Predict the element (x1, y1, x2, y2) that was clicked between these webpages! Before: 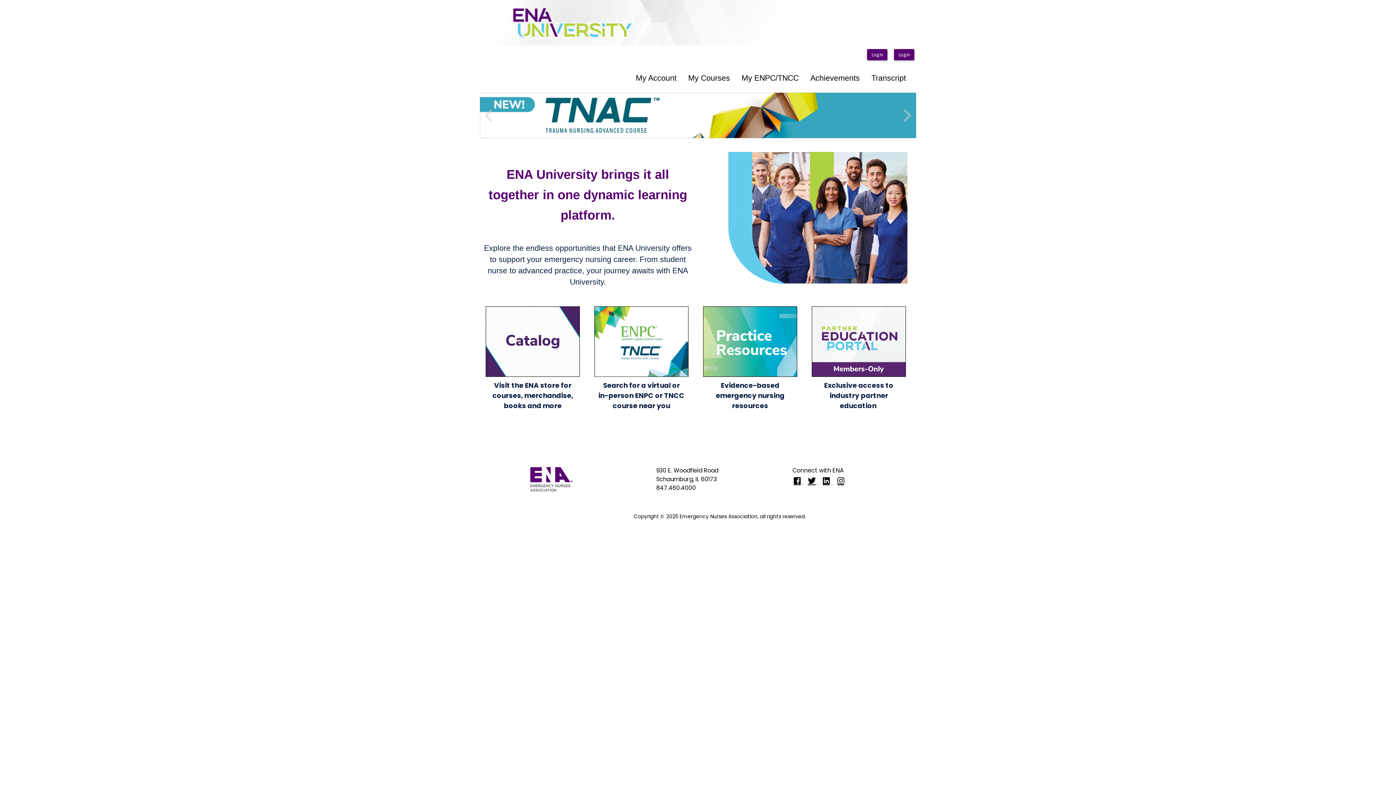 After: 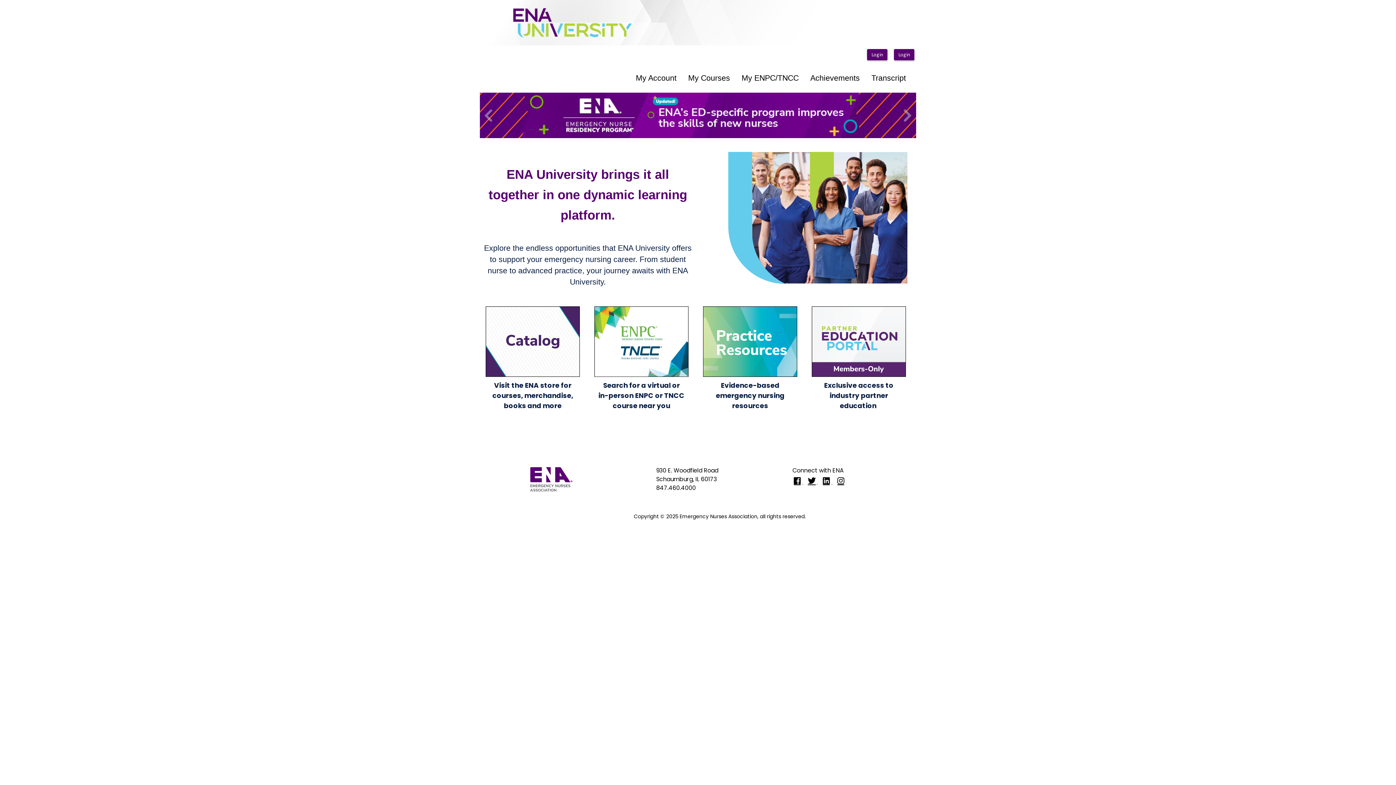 Action: bbox: (485, 337, 580, 345)